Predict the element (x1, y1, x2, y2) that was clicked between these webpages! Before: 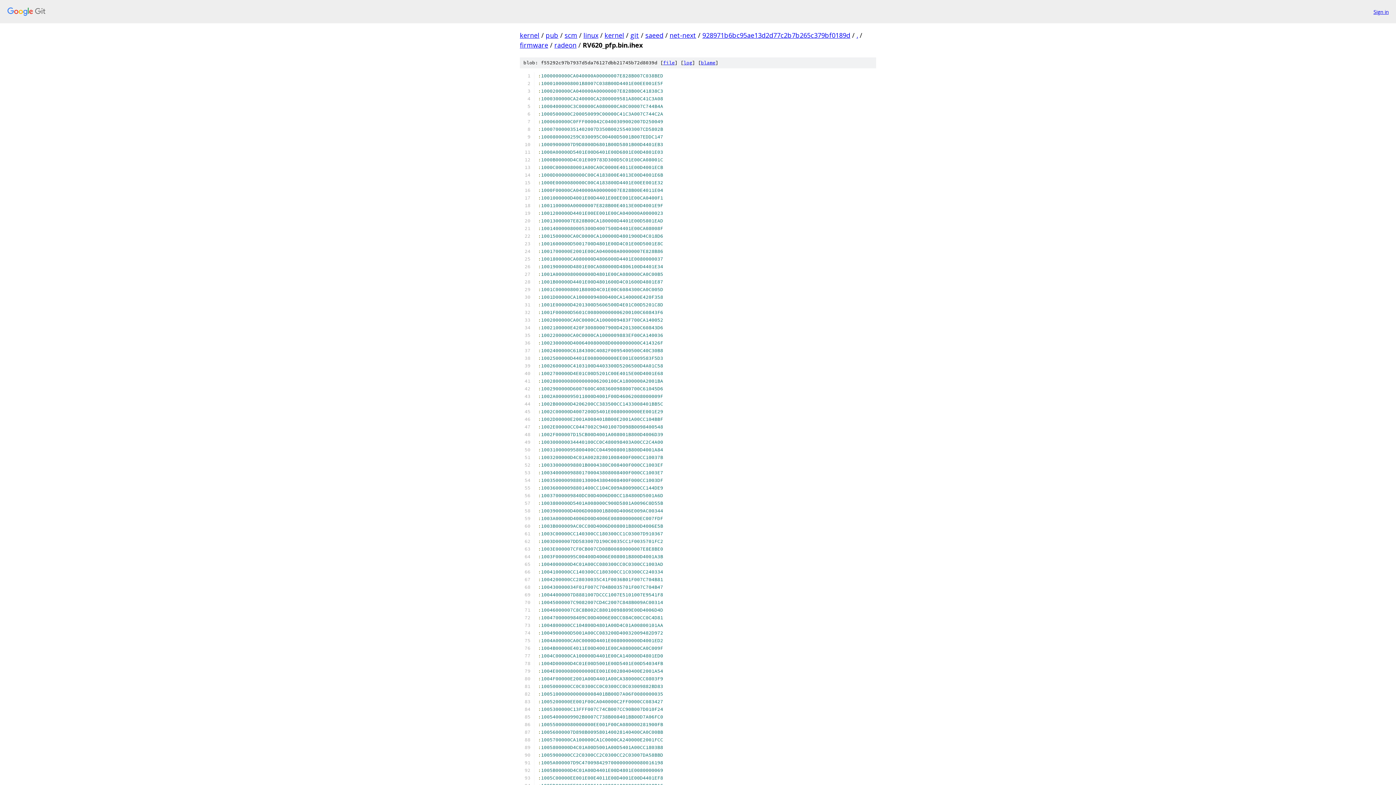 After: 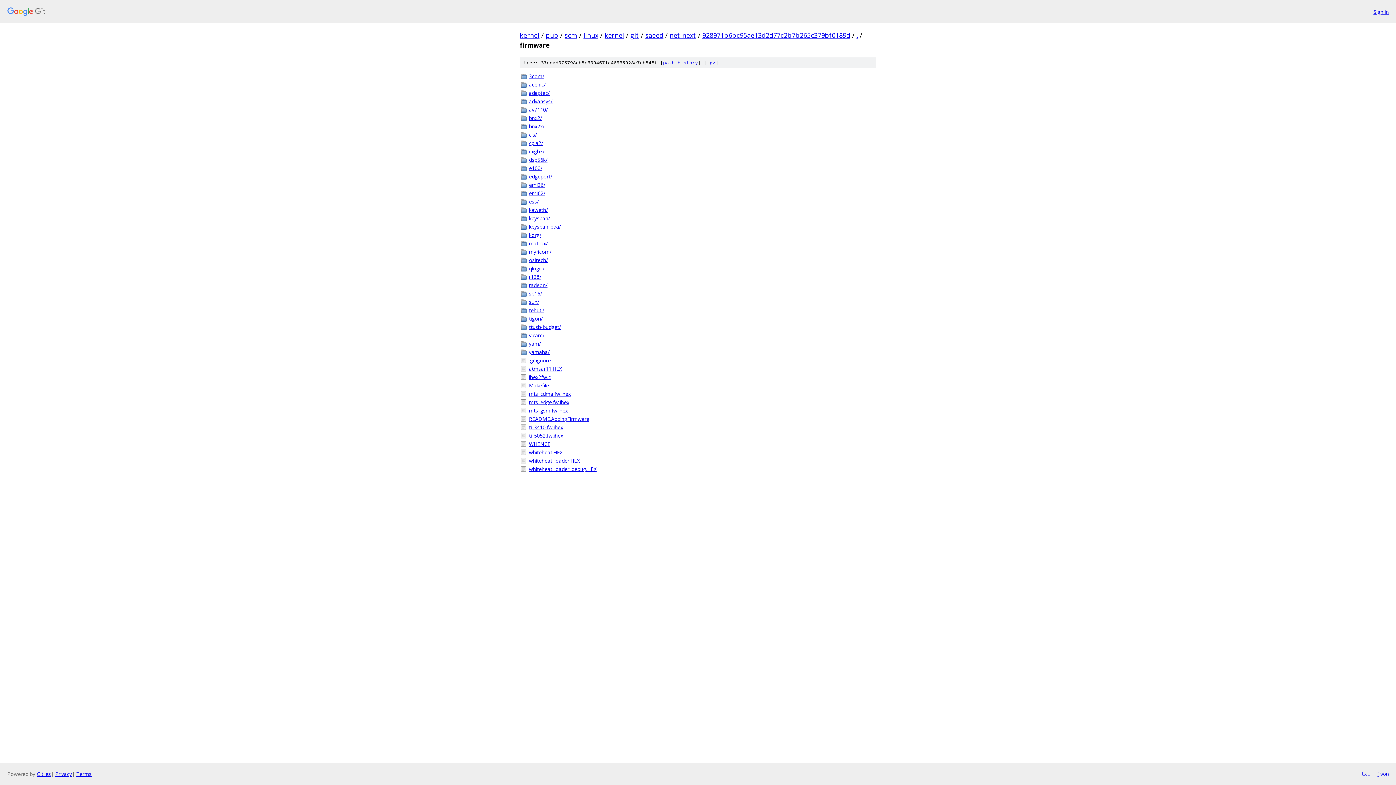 Action: label: firmware bbox: (520, 40, 548, 49)